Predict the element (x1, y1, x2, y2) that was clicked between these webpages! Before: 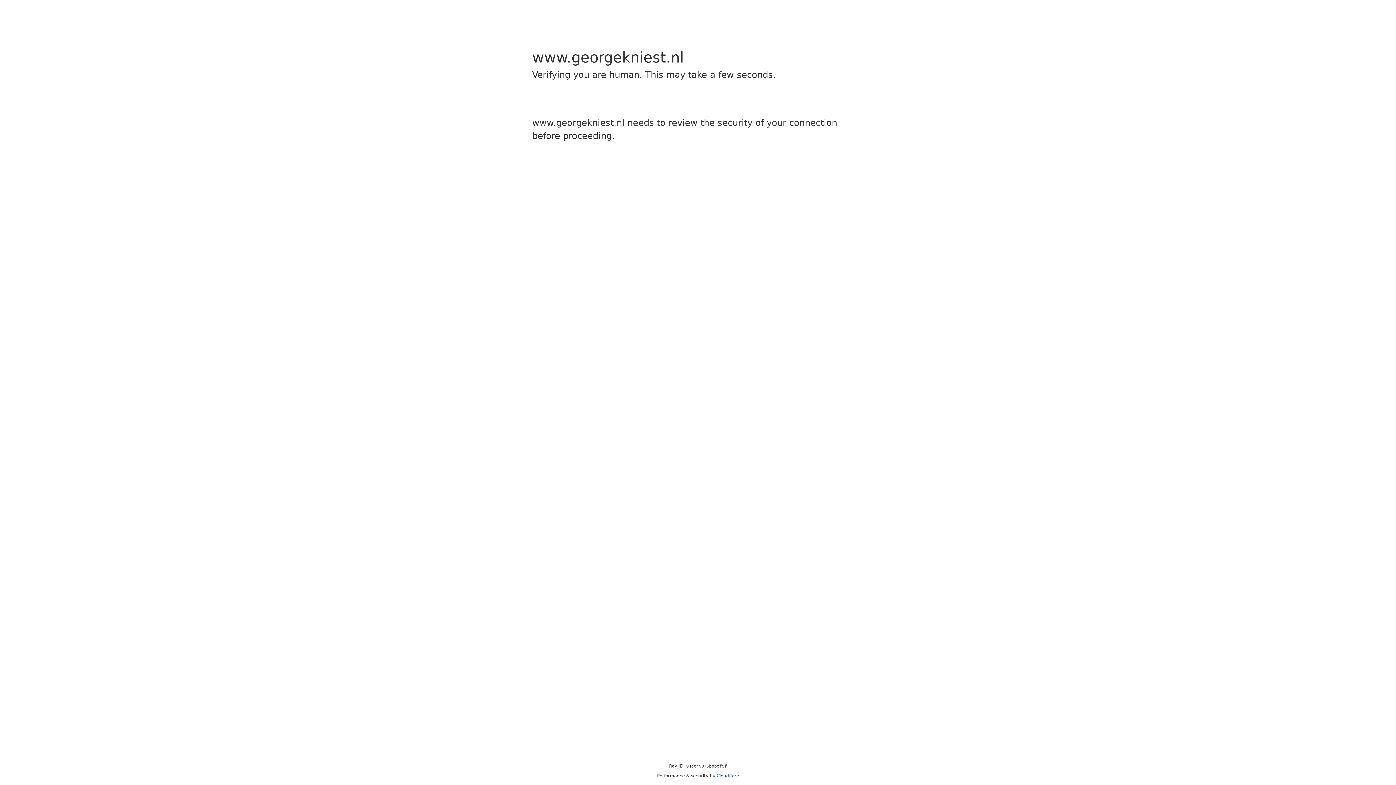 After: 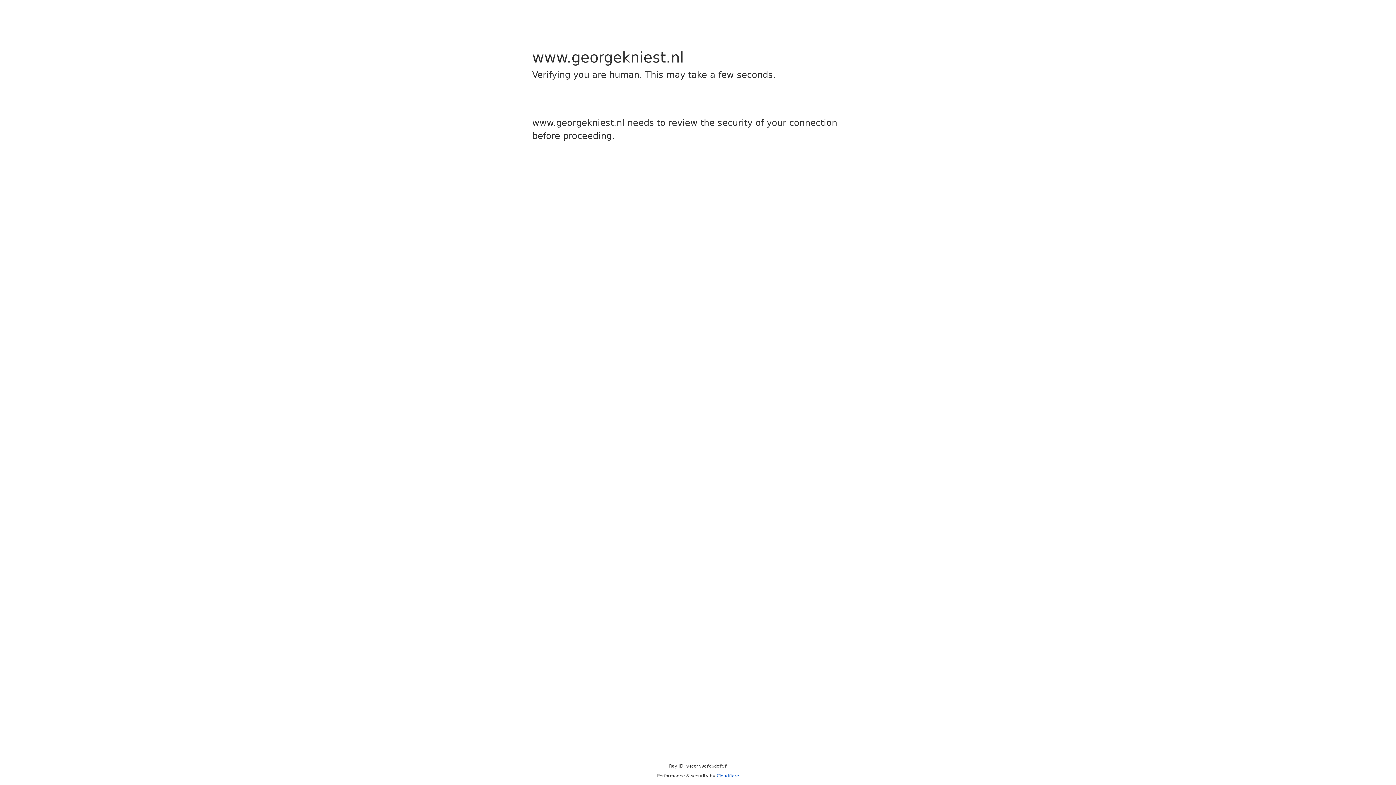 Action: bbox: (716, 773, 739, 778) label: Cloudflare